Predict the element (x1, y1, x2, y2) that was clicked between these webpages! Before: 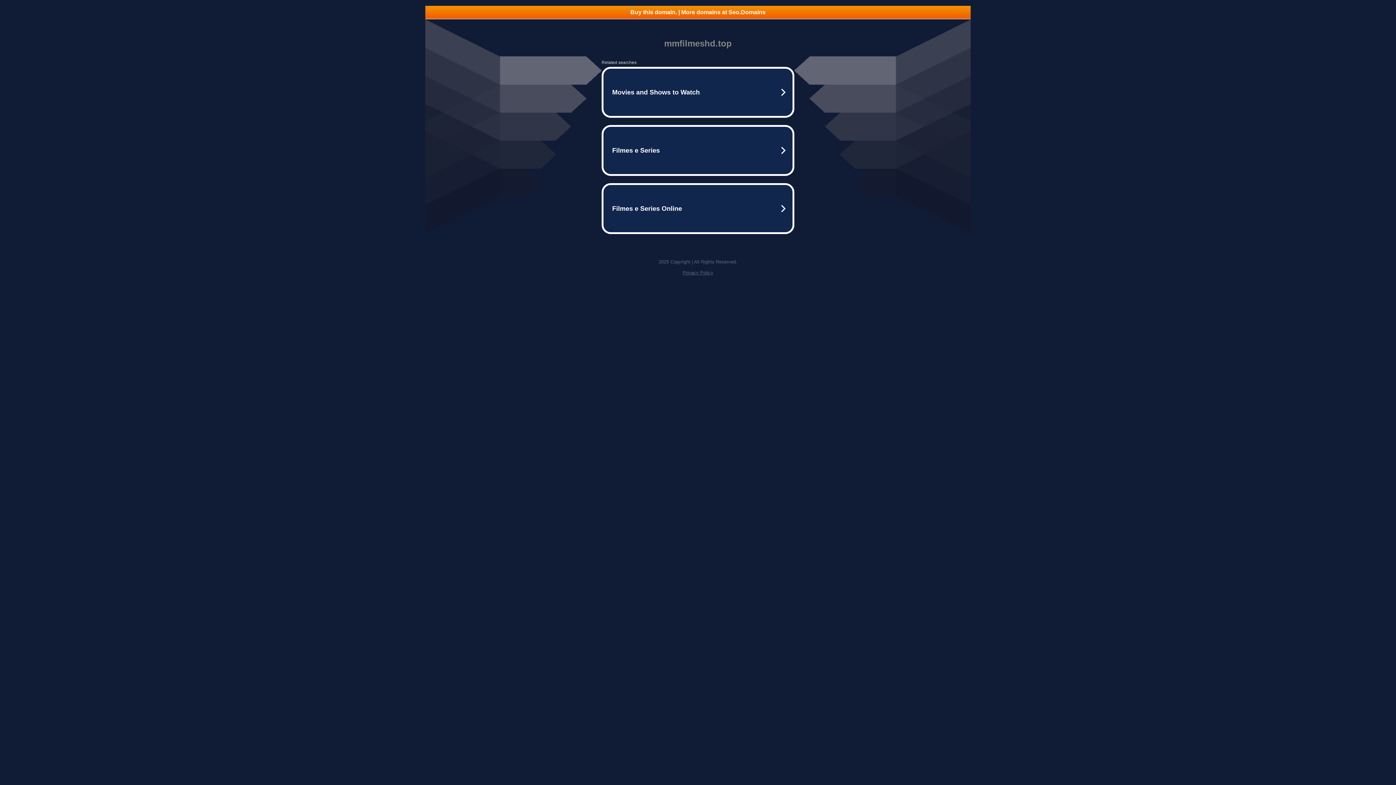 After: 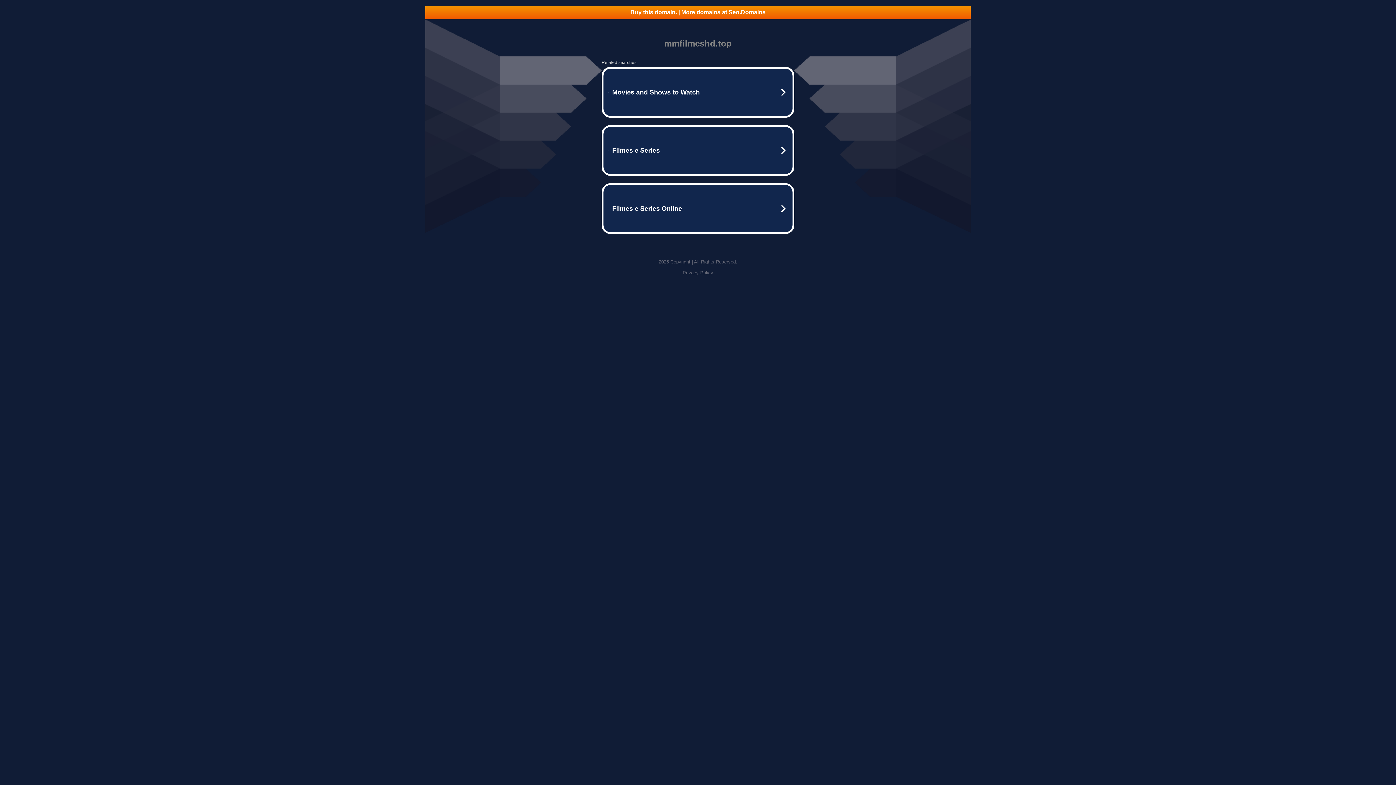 Action: bbox: (425, 5, 970, 18) label: Buy this domain. | More domains at Seo.Domains